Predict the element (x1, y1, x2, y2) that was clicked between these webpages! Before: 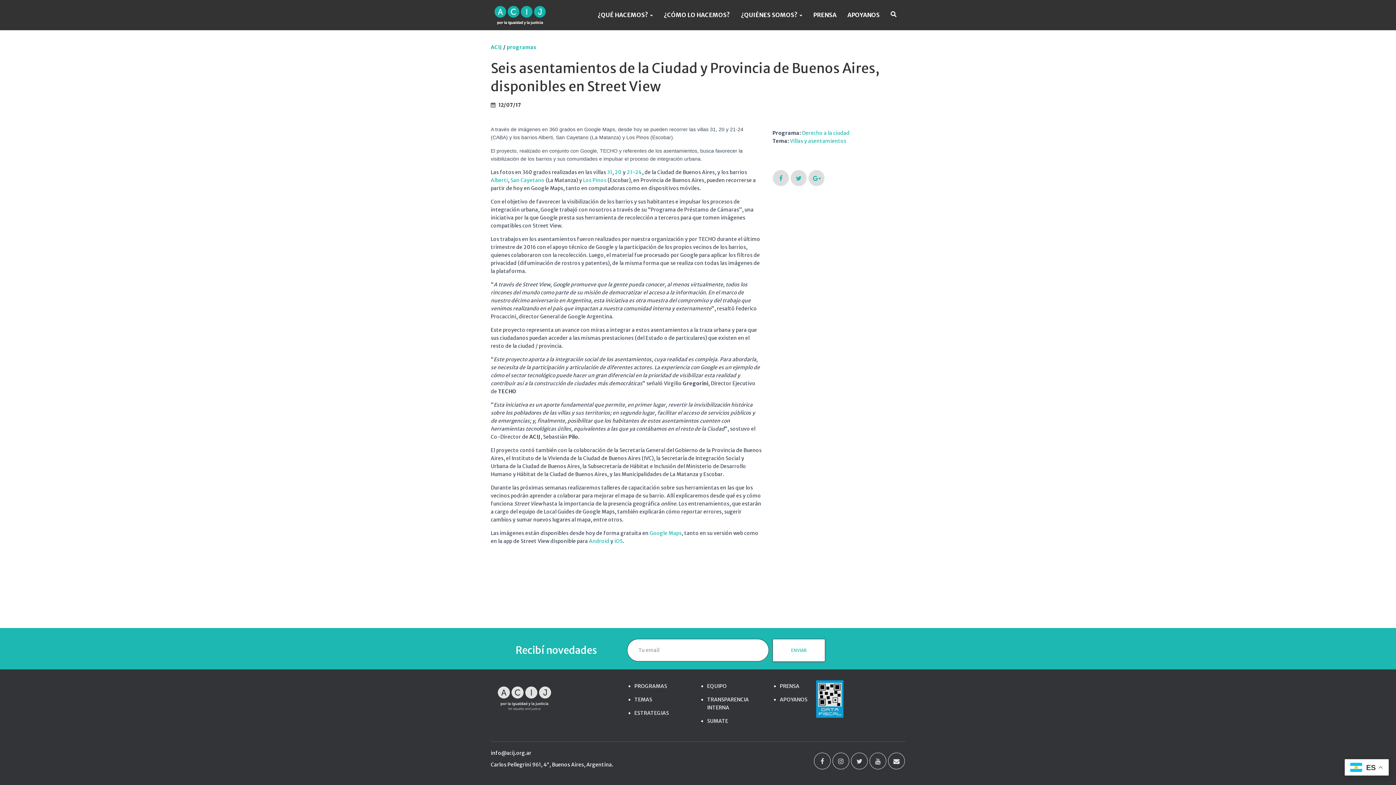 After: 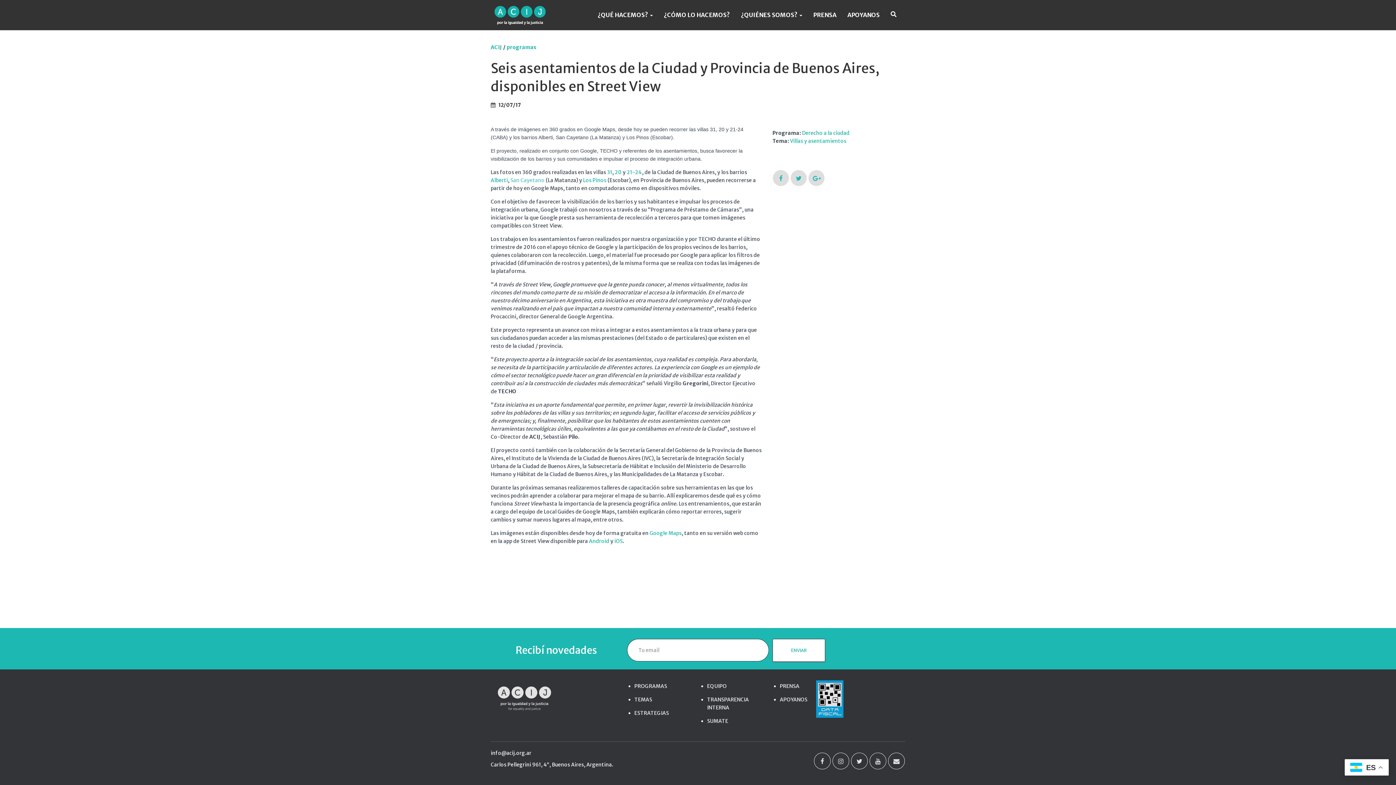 Action: bbox: (510, 176, 544, 183) label: San Cayetano